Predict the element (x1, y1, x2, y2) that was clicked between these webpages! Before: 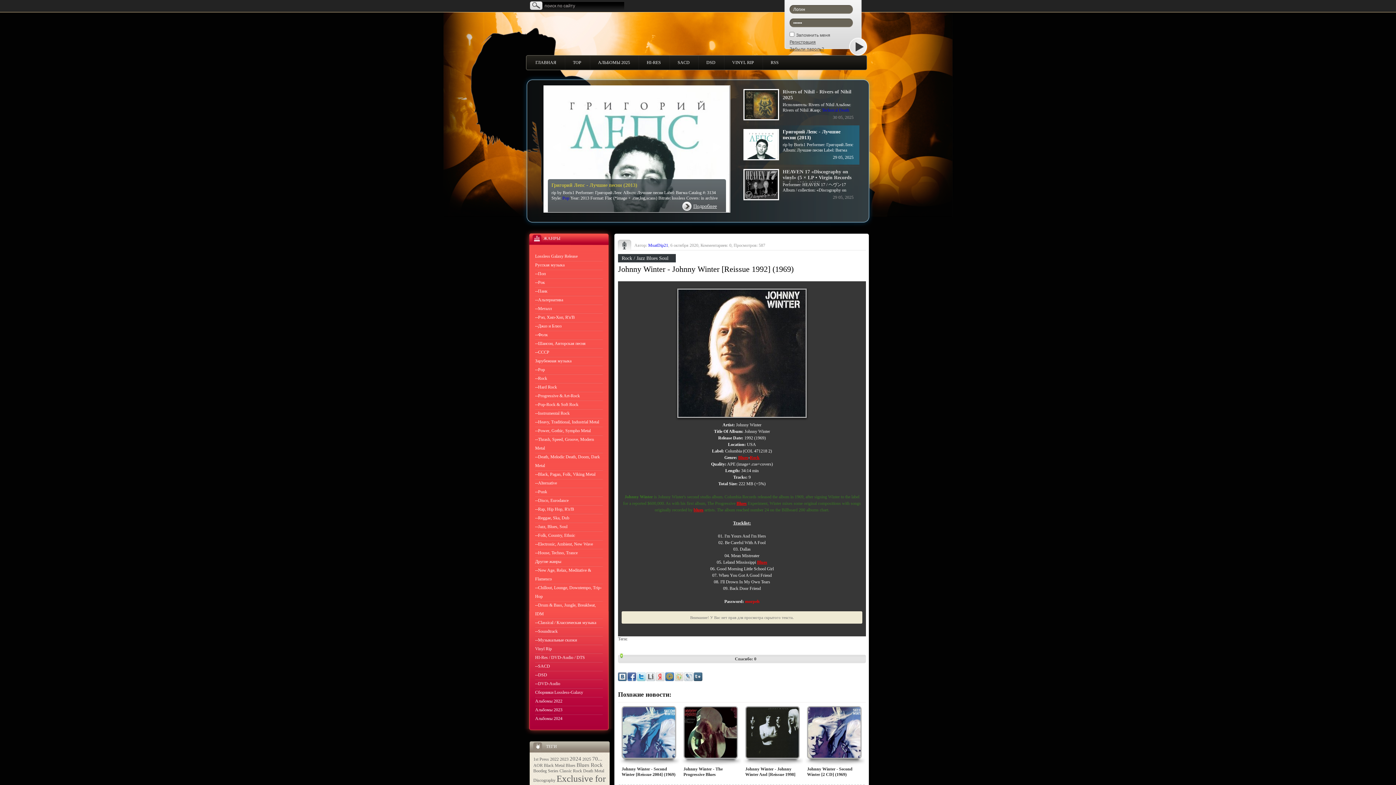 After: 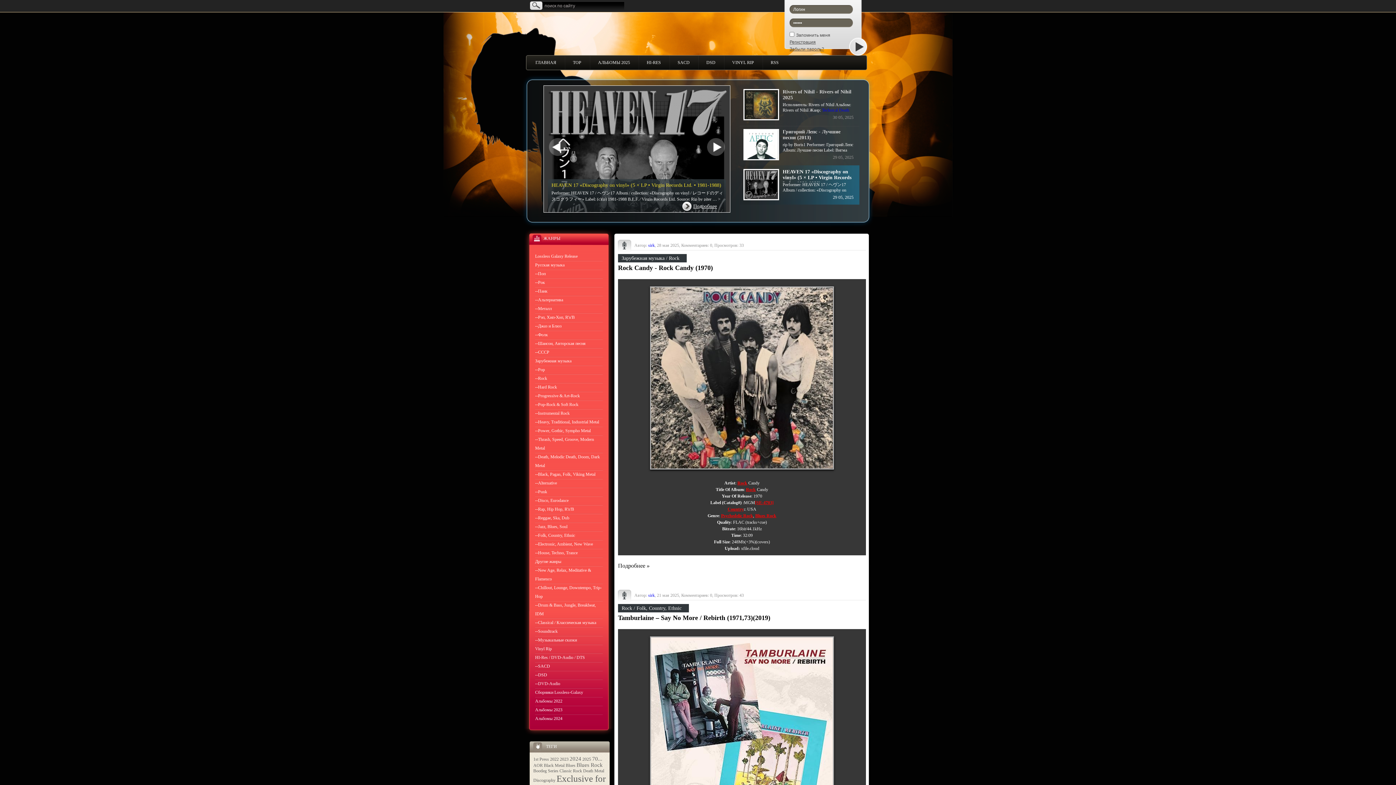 Action: label: 70... bbox: (592, 756, 602, 762)